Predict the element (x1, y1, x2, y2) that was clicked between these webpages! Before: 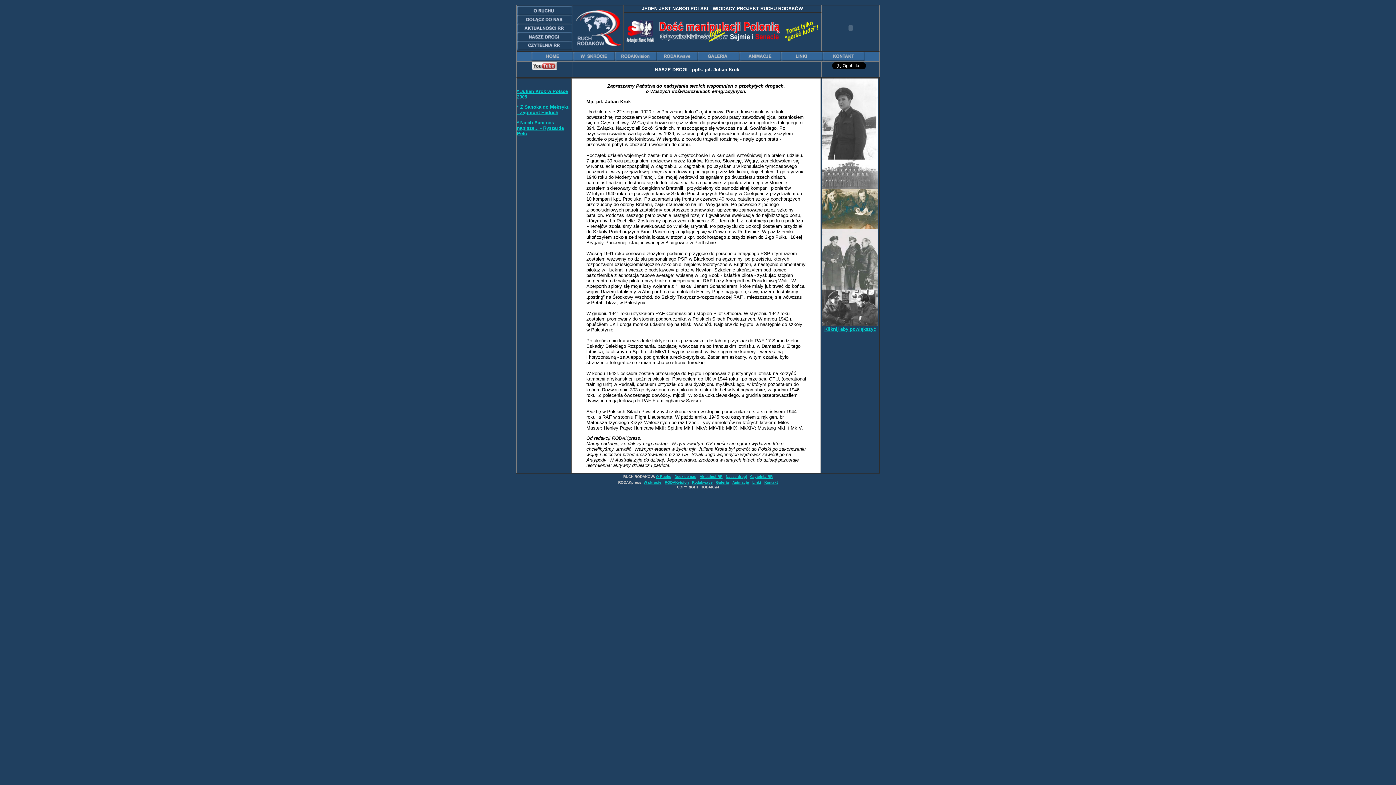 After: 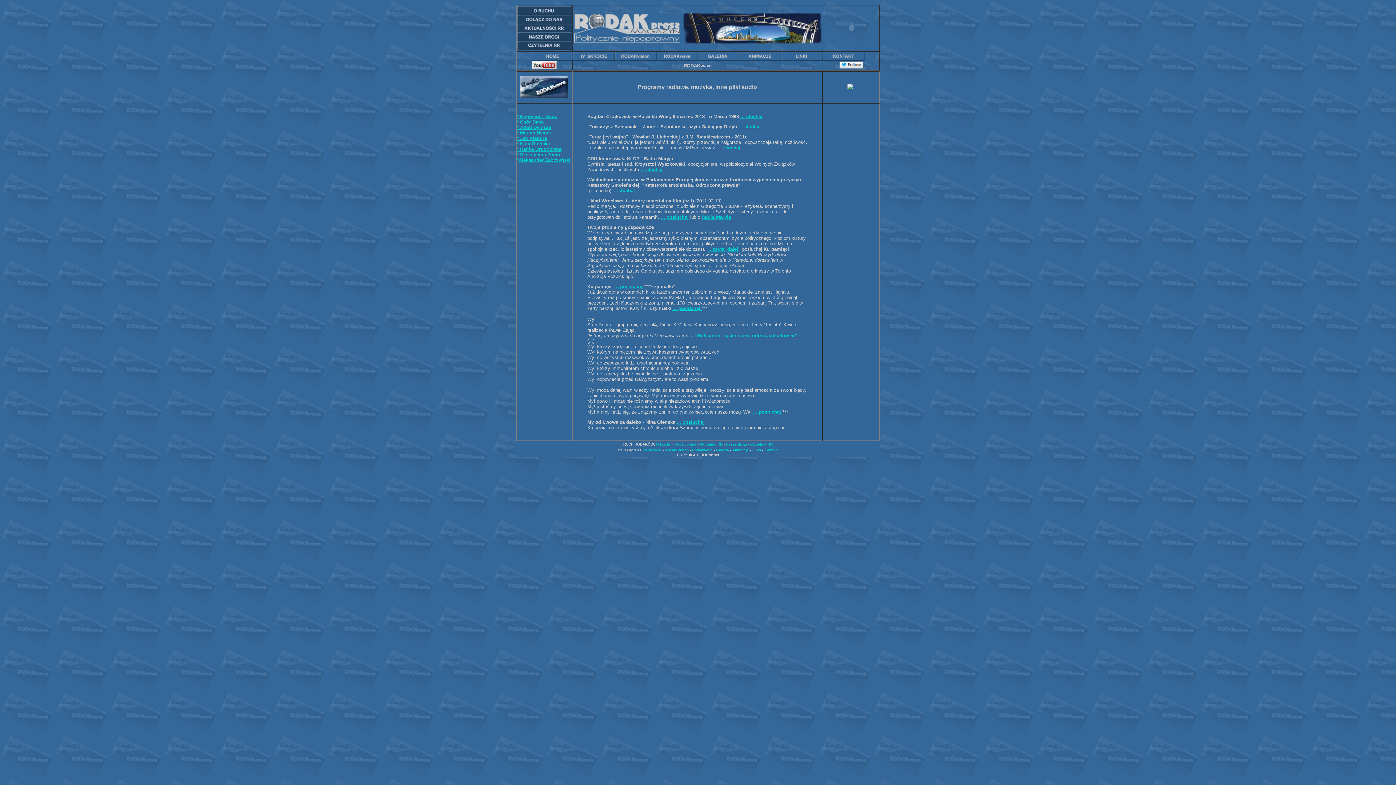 Action: label: Rodakwave bbox: (692, 480, 712, 484)